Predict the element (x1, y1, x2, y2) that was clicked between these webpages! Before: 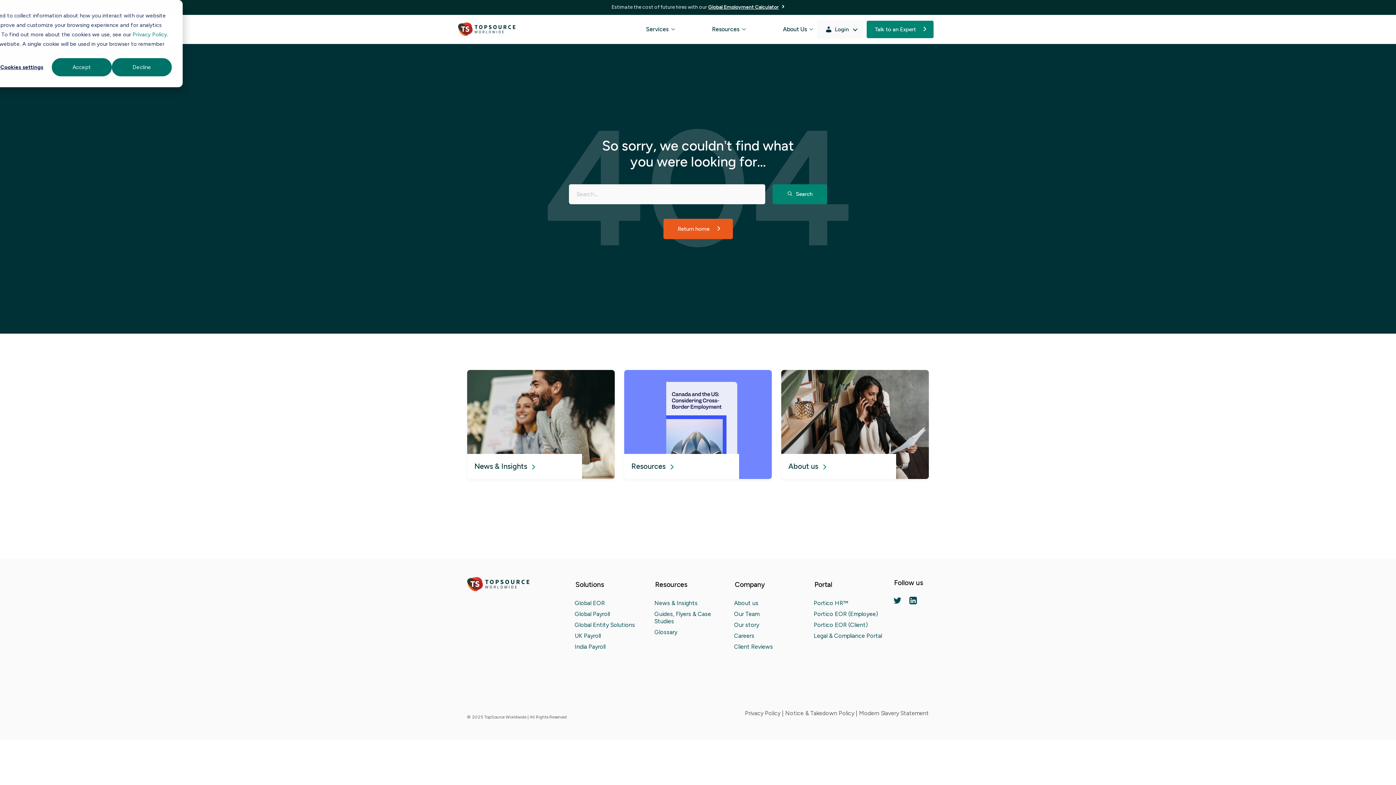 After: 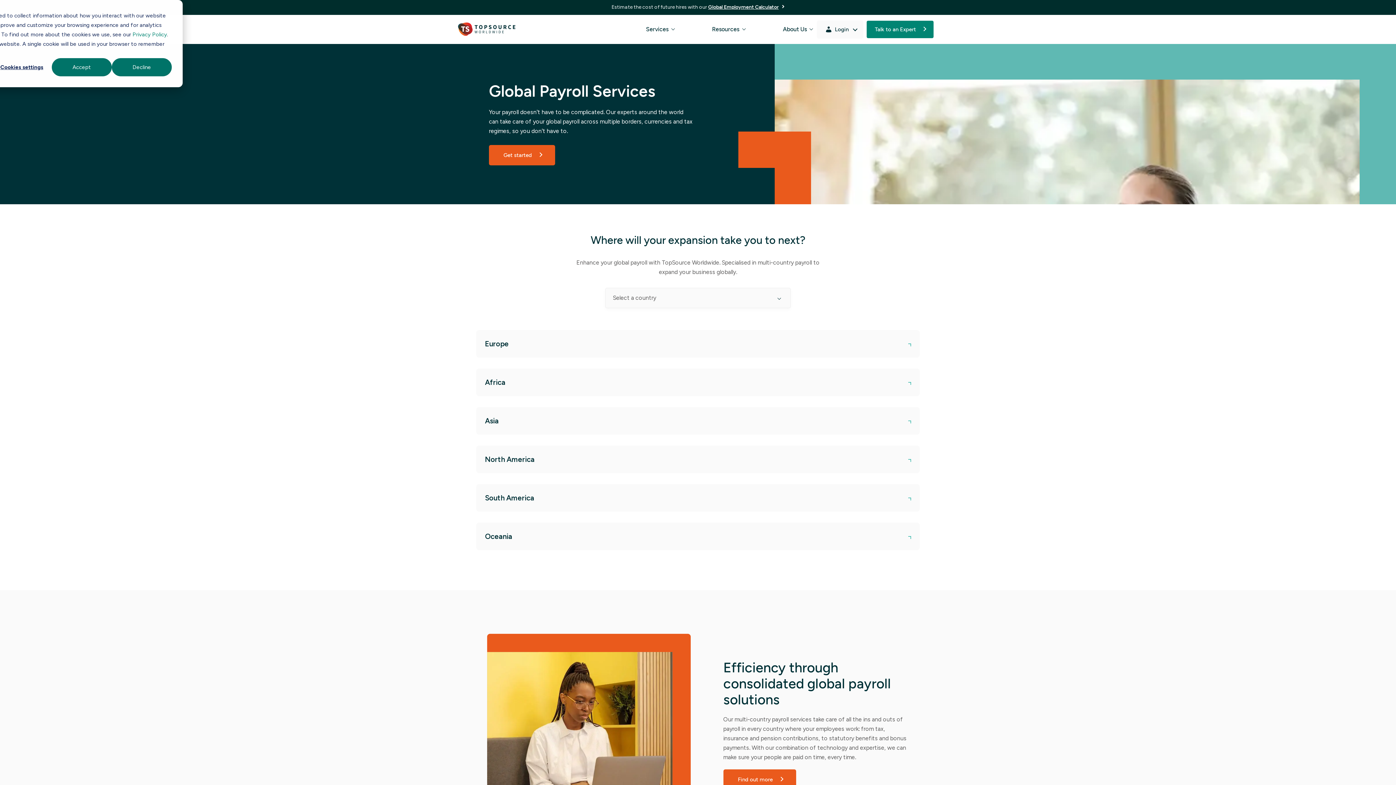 Action: bbox: (574, 610, 610, 618) label: Global Payroll